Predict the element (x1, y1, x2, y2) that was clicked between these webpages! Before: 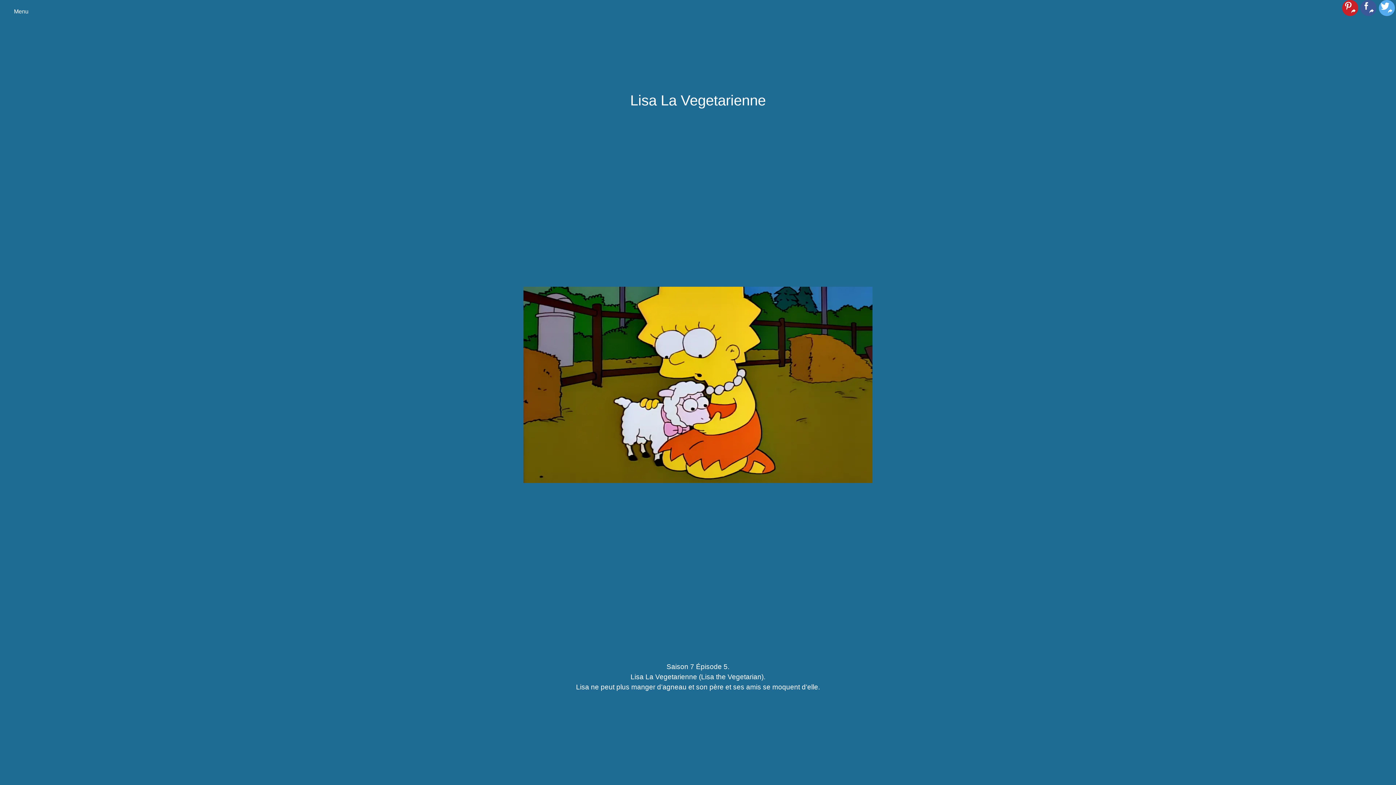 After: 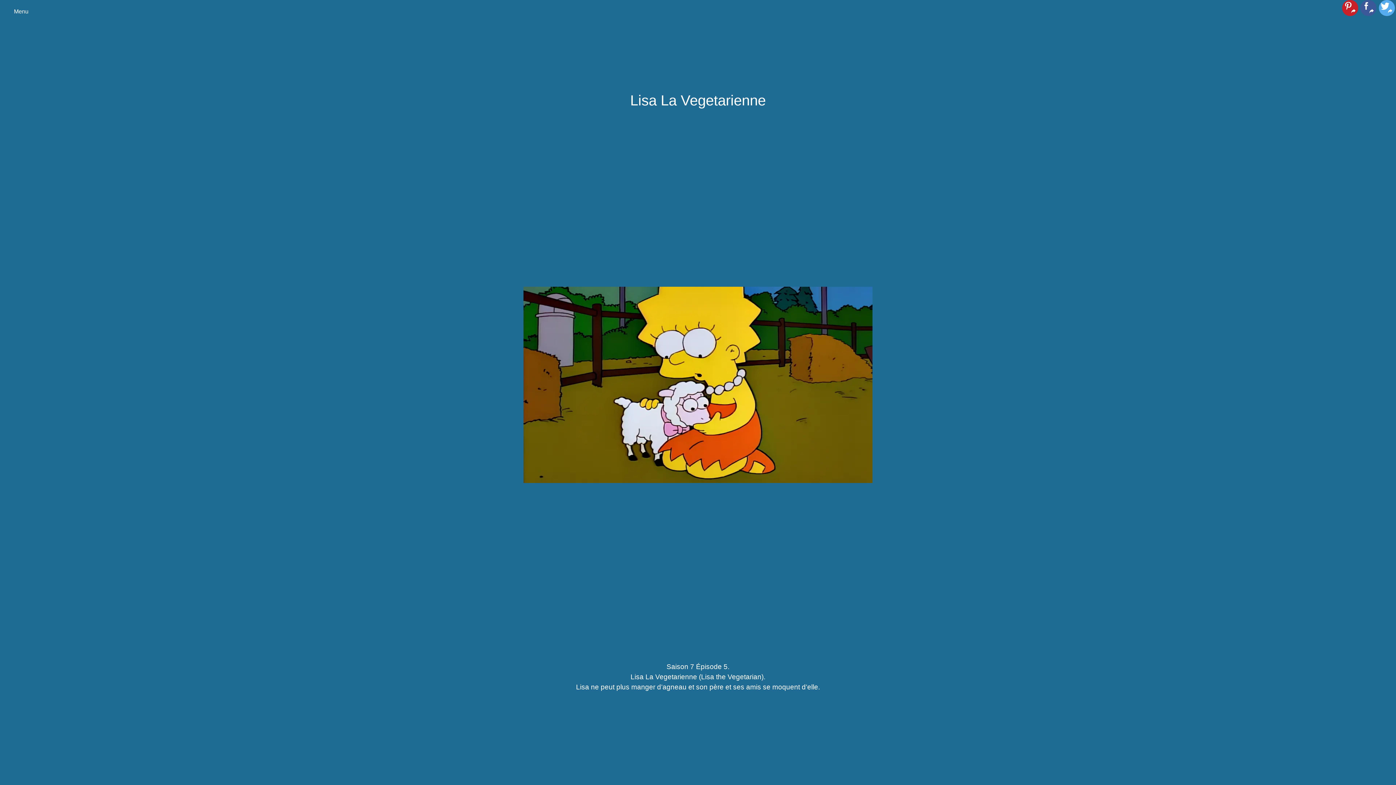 Action: bbox: (1342, 0, 1358, 17)